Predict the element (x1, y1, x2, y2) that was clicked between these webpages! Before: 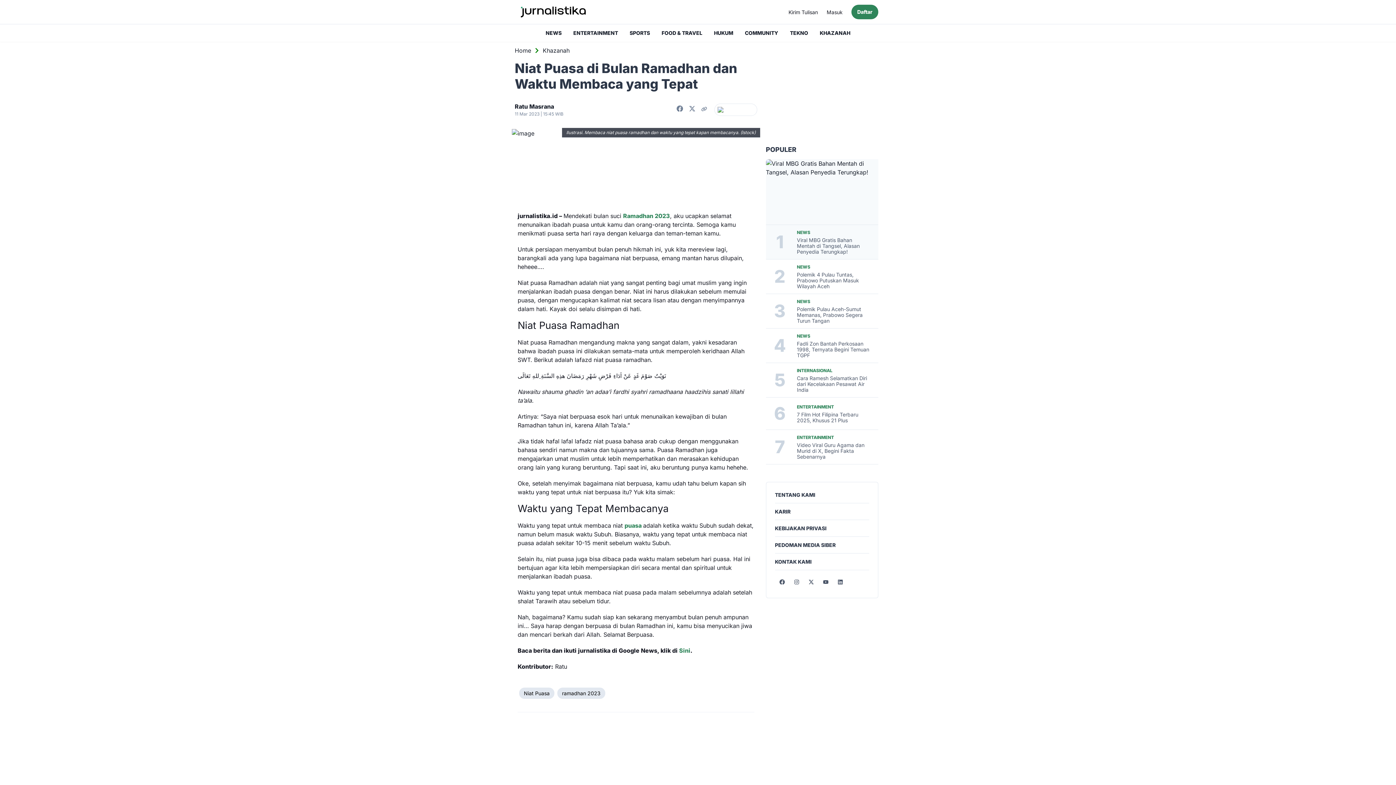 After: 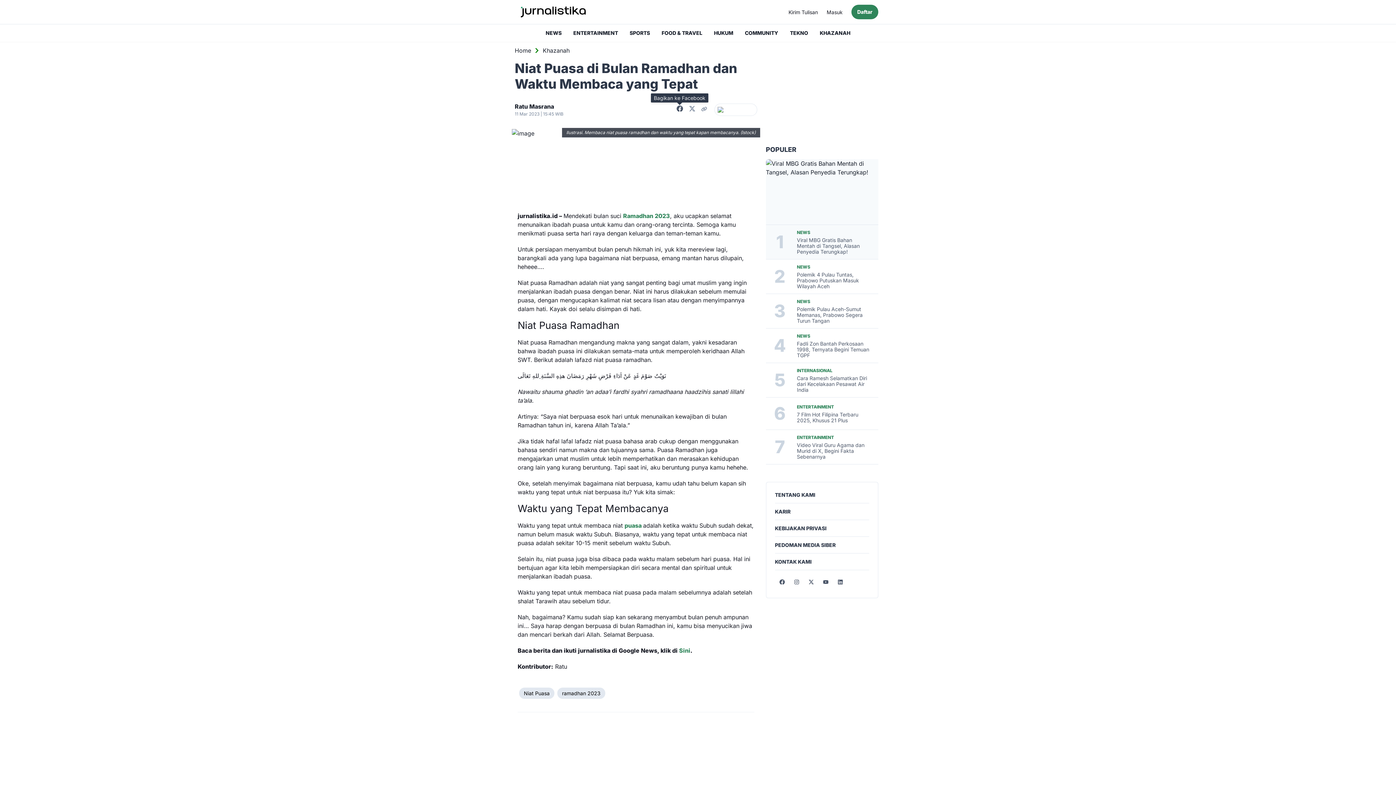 Action: bbox: (676, 105, 683, 114) label: facebook